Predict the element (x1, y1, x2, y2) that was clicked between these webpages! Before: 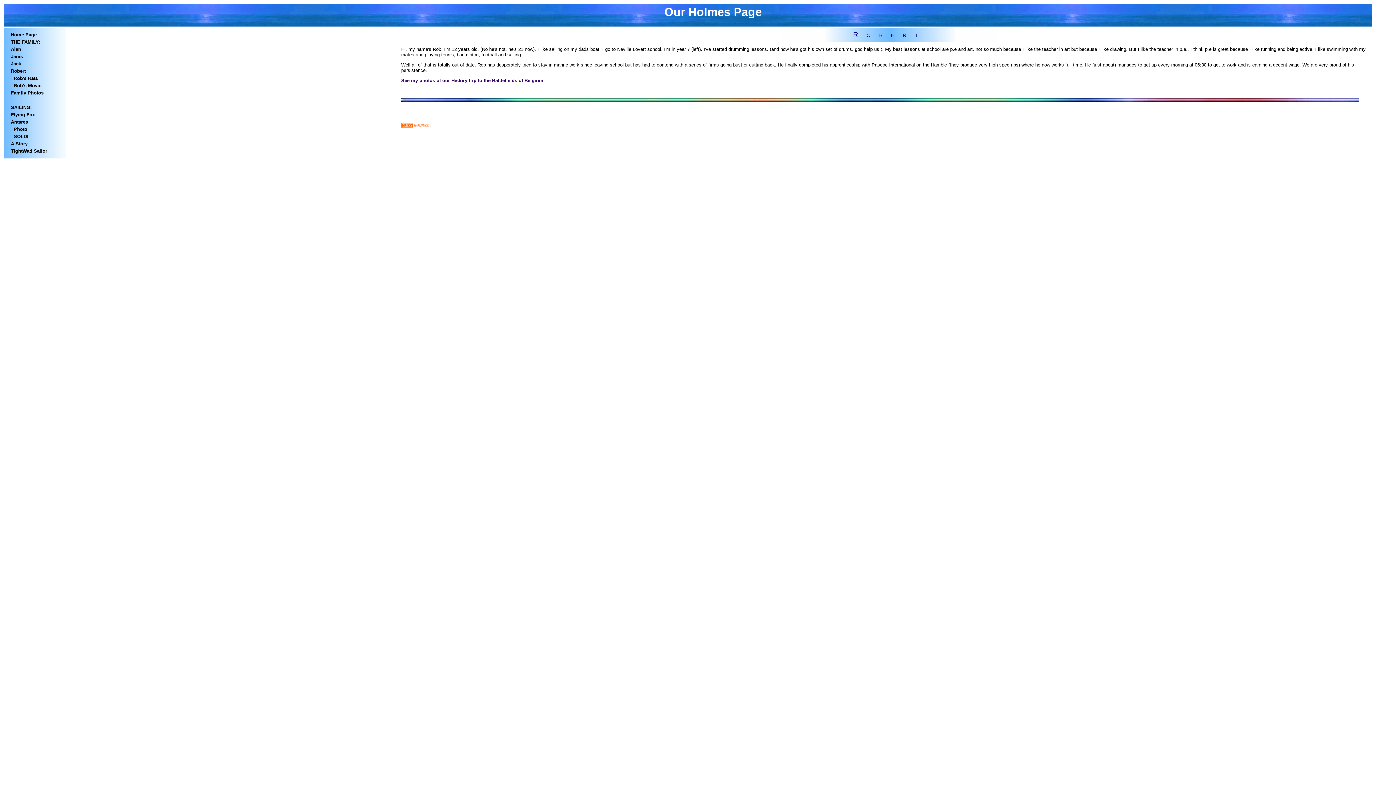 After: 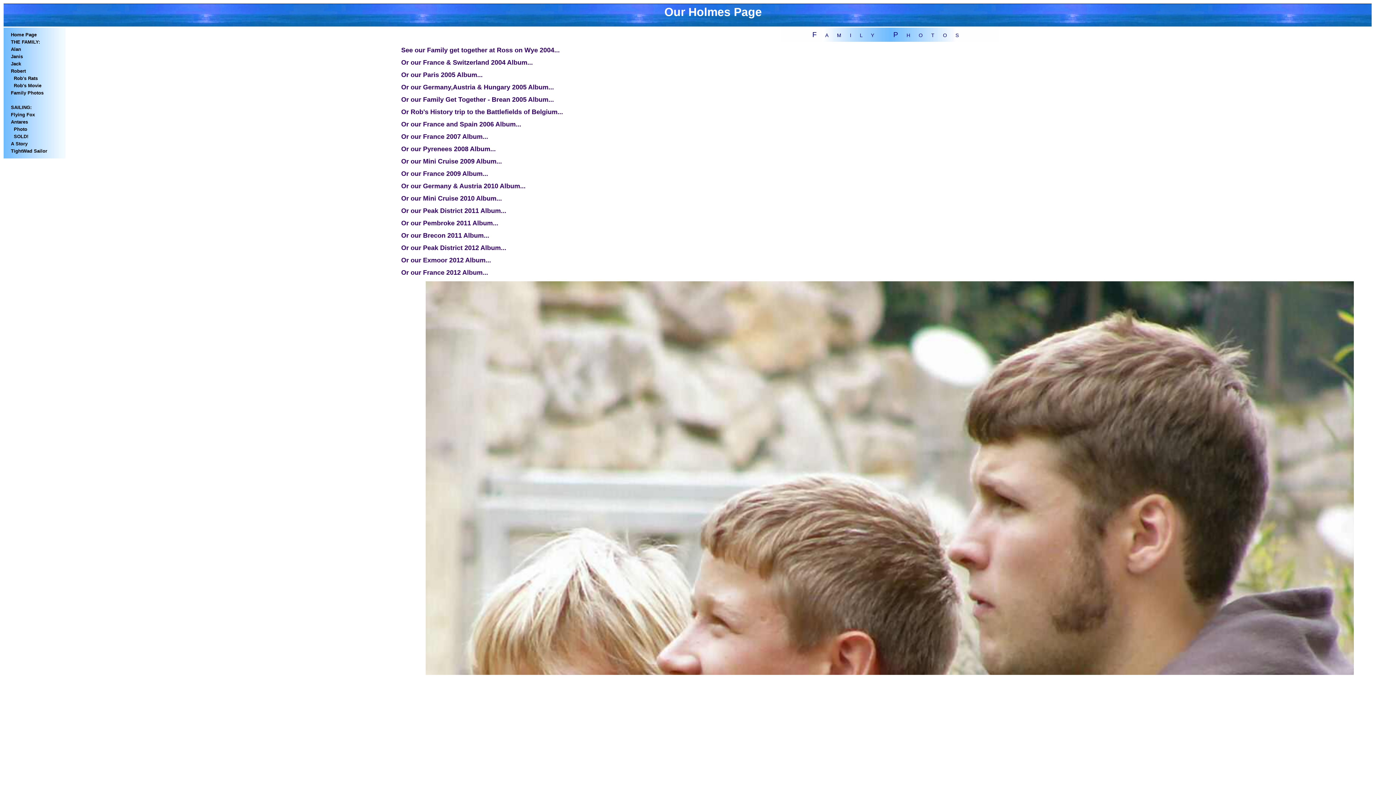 Action: bbox: (10, 89, 50, 96) label: Family Photos